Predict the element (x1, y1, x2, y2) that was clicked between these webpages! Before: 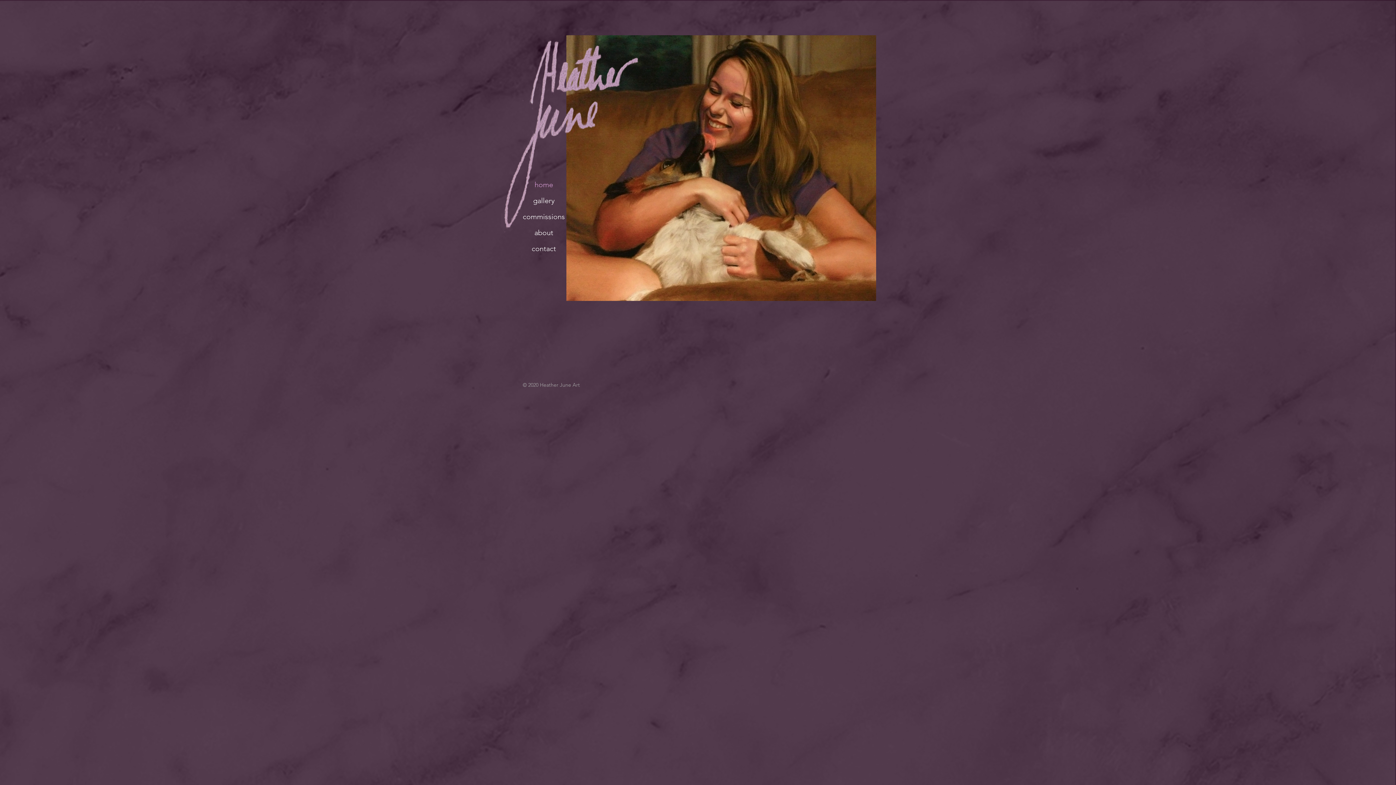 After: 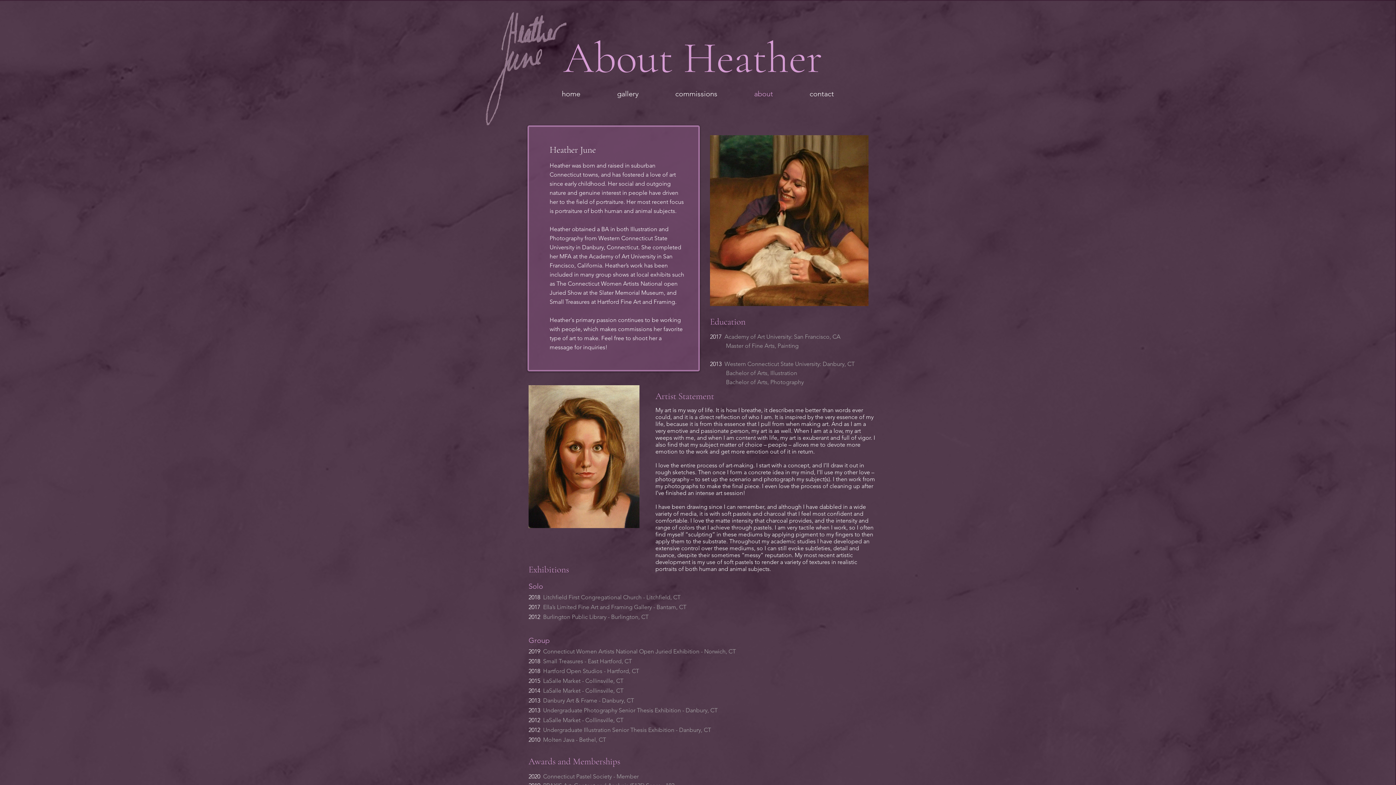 Action: bbox: (521, 224, 566, 240) label: about